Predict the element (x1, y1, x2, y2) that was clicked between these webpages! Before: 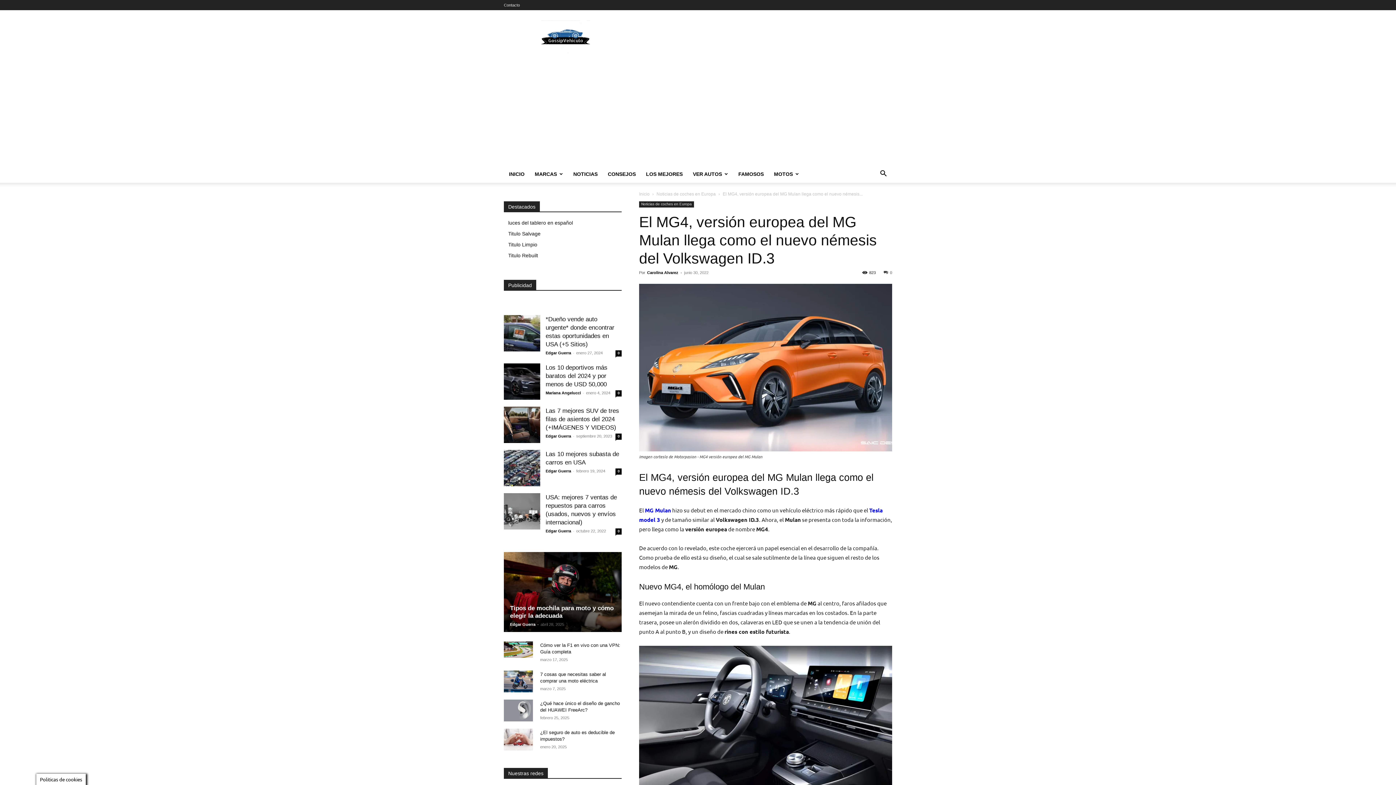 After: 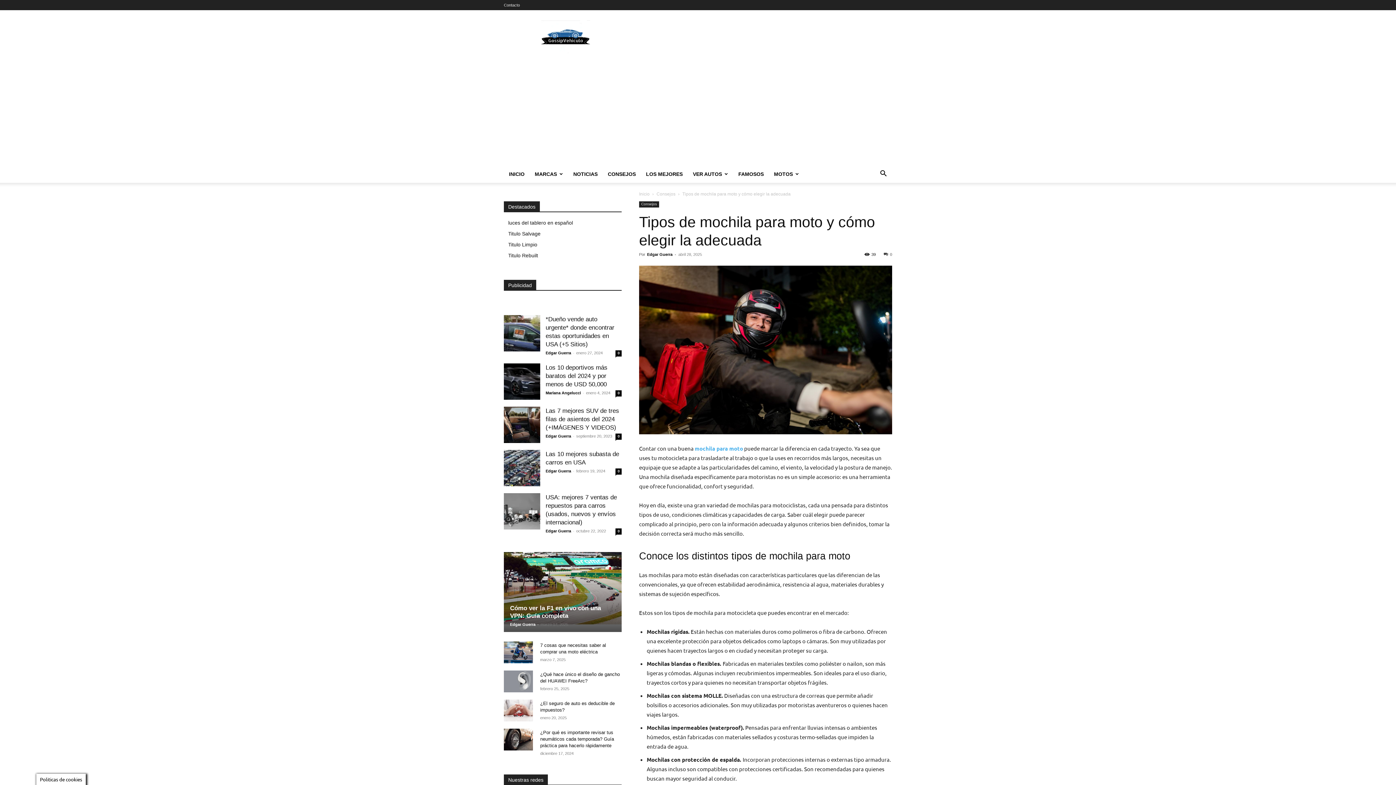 Action: bbox: (504, 552, 621, 632)